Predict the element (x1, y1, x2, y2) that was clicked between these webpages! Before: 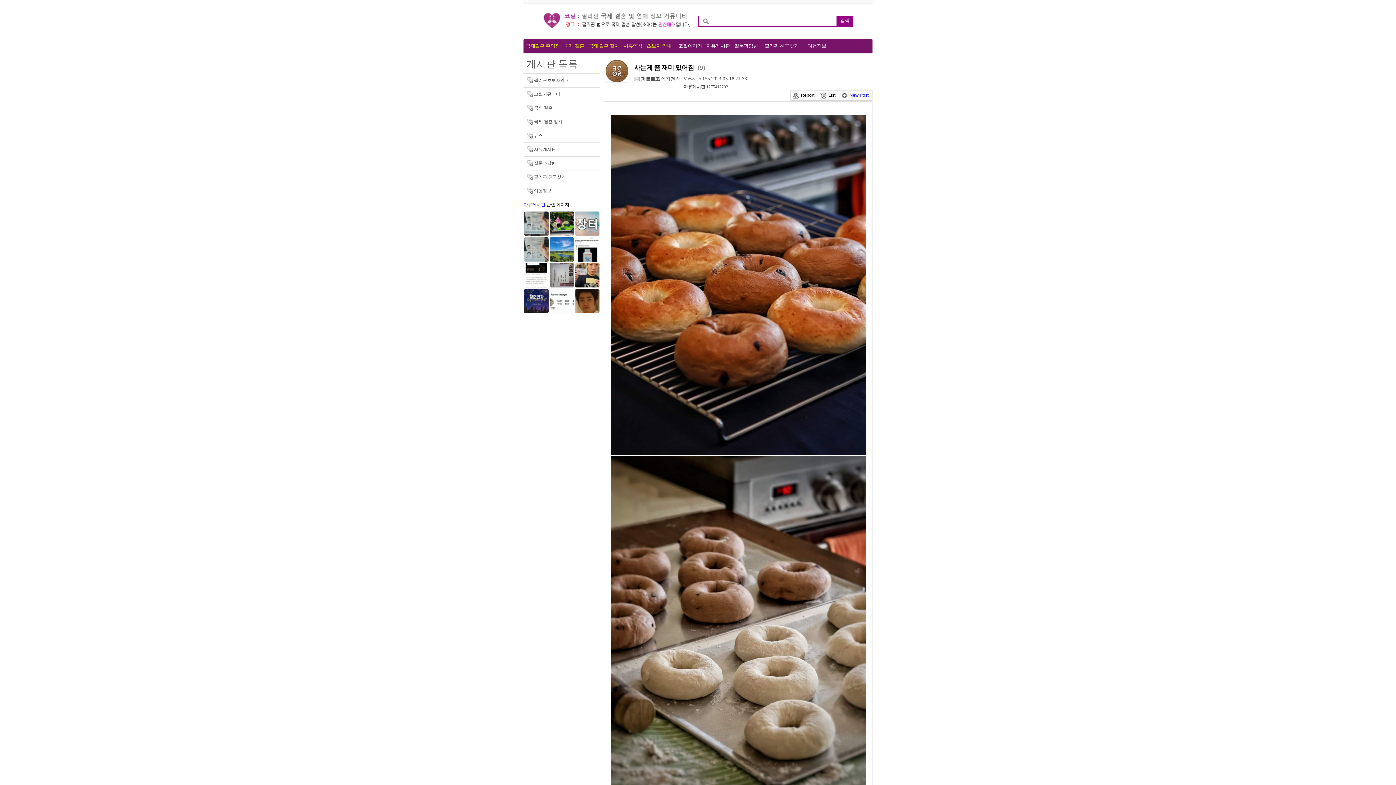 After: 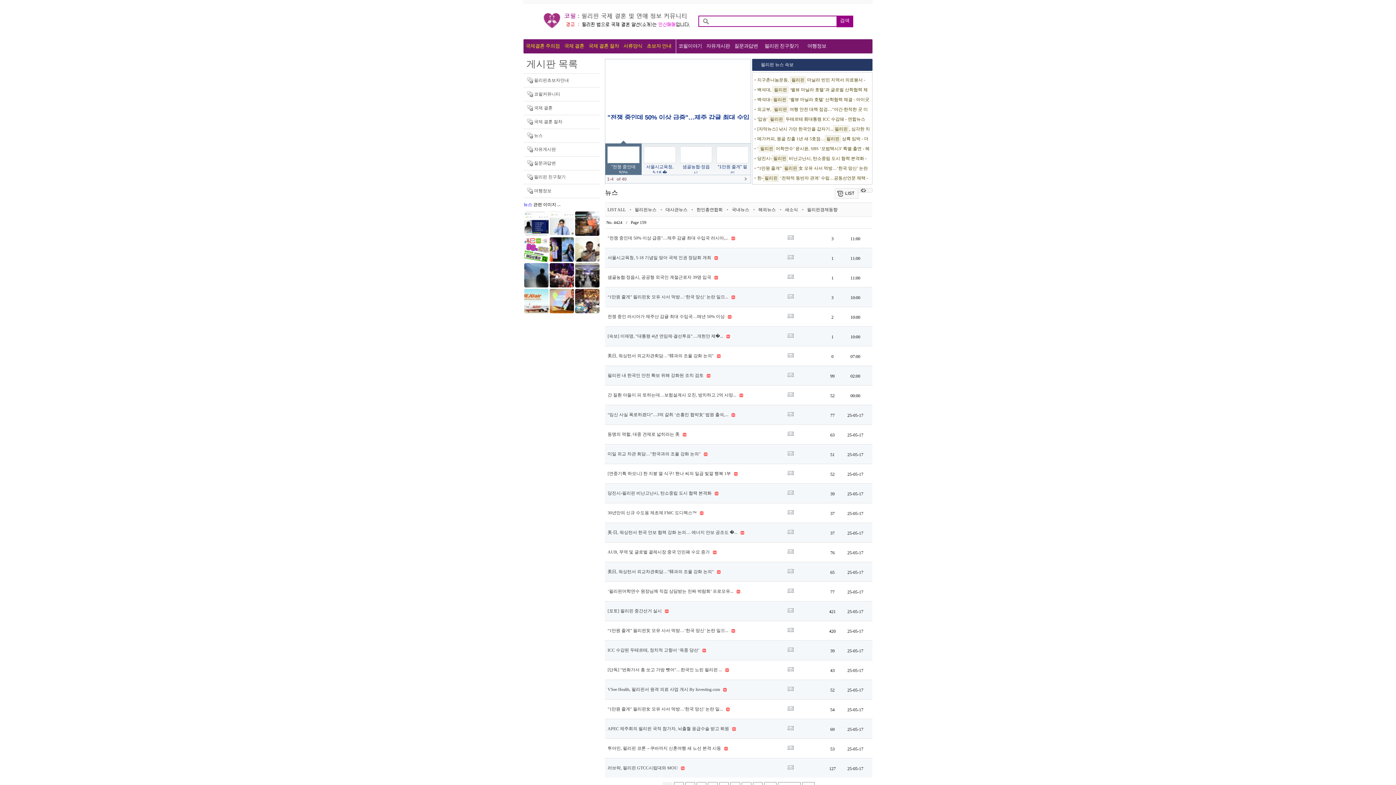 Action: bbox: (523, 129, 596, 142) label:  뉴스